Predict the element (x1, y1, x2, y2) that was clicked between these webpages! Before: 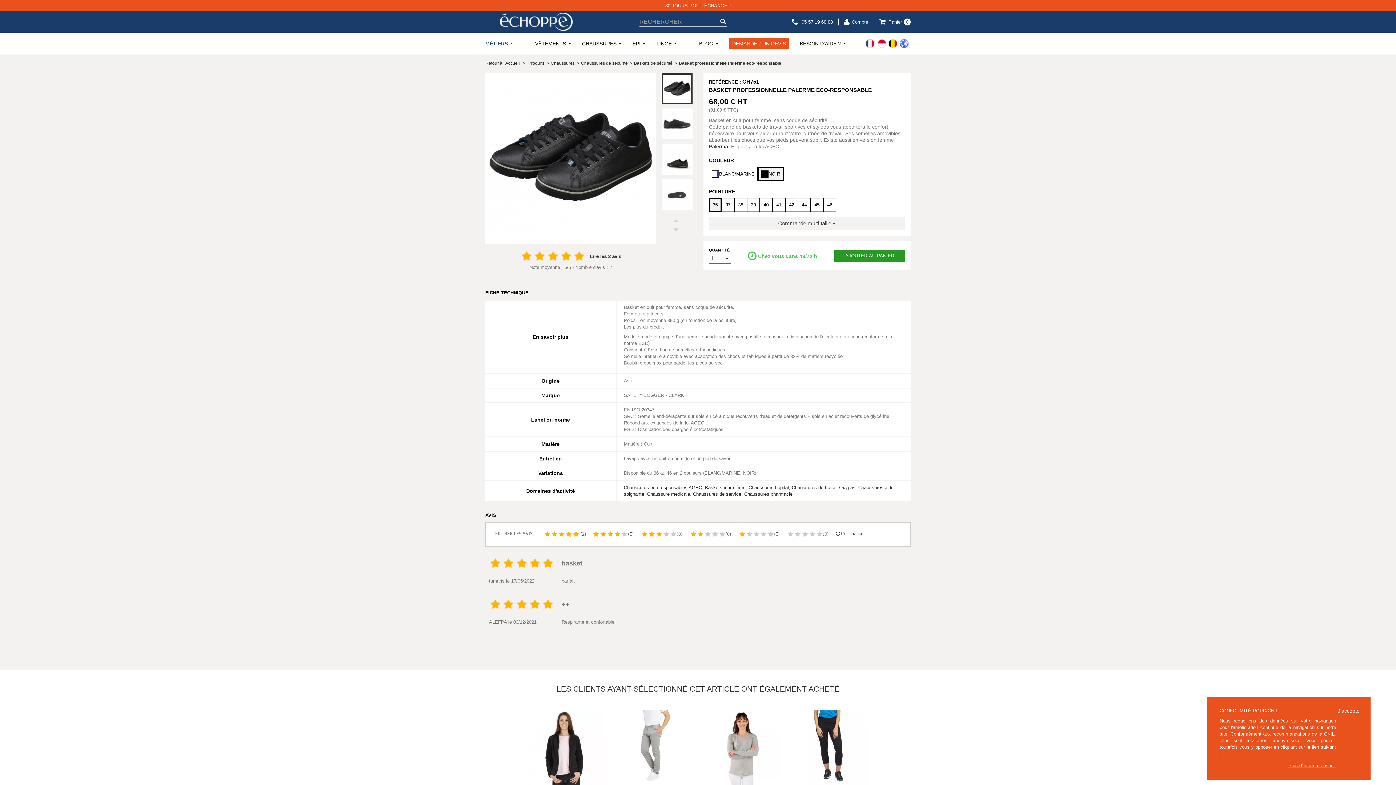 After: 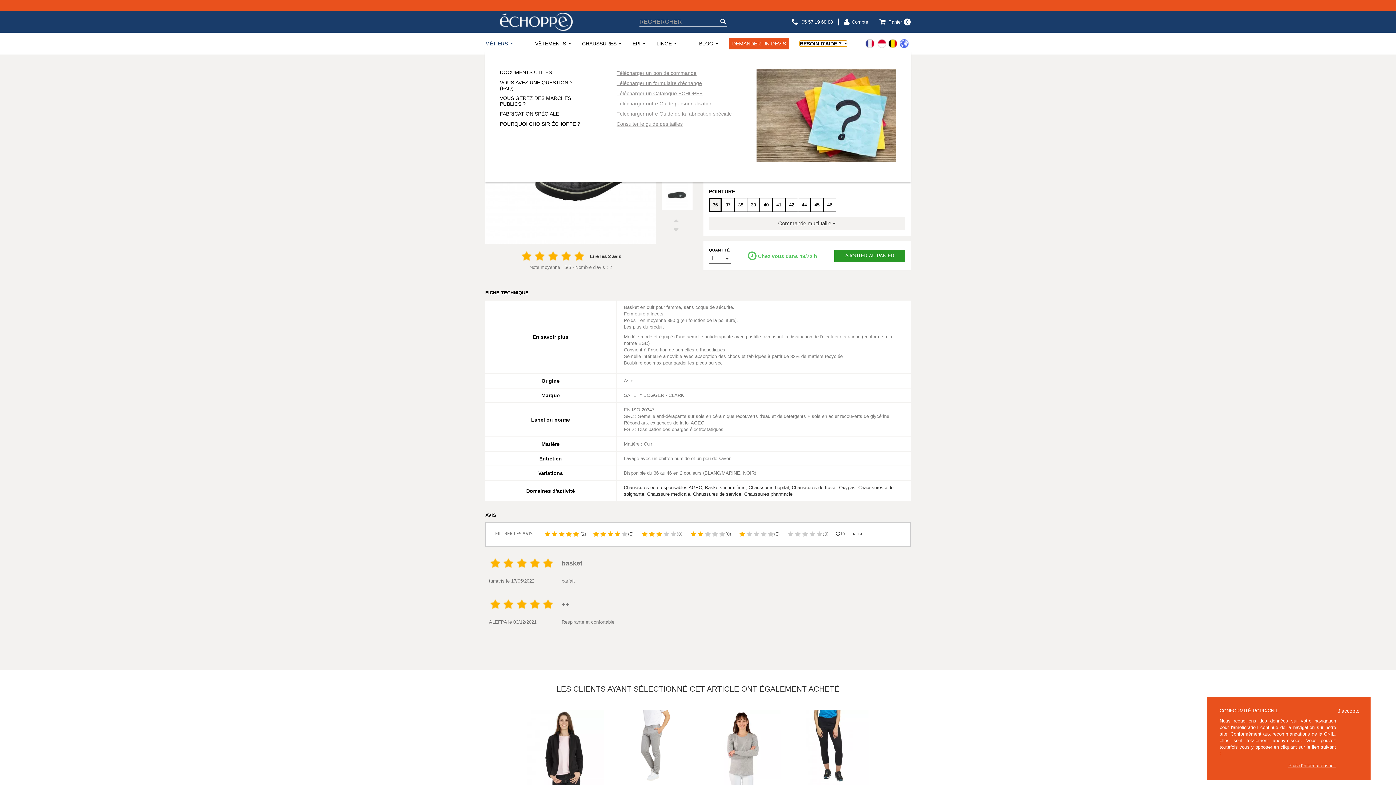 Action: bbox: (800, 40, 846, 46) label: BESOIN D'AIDE ?